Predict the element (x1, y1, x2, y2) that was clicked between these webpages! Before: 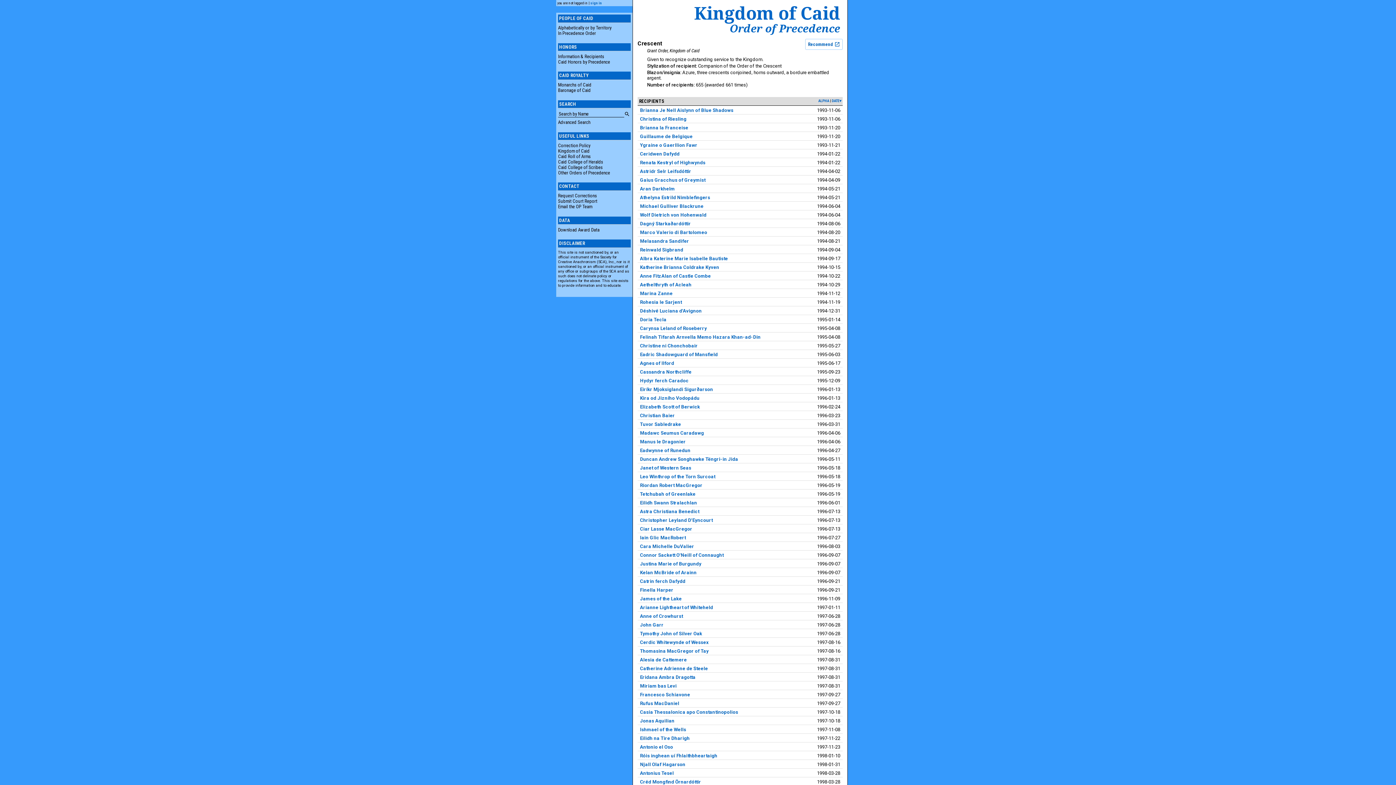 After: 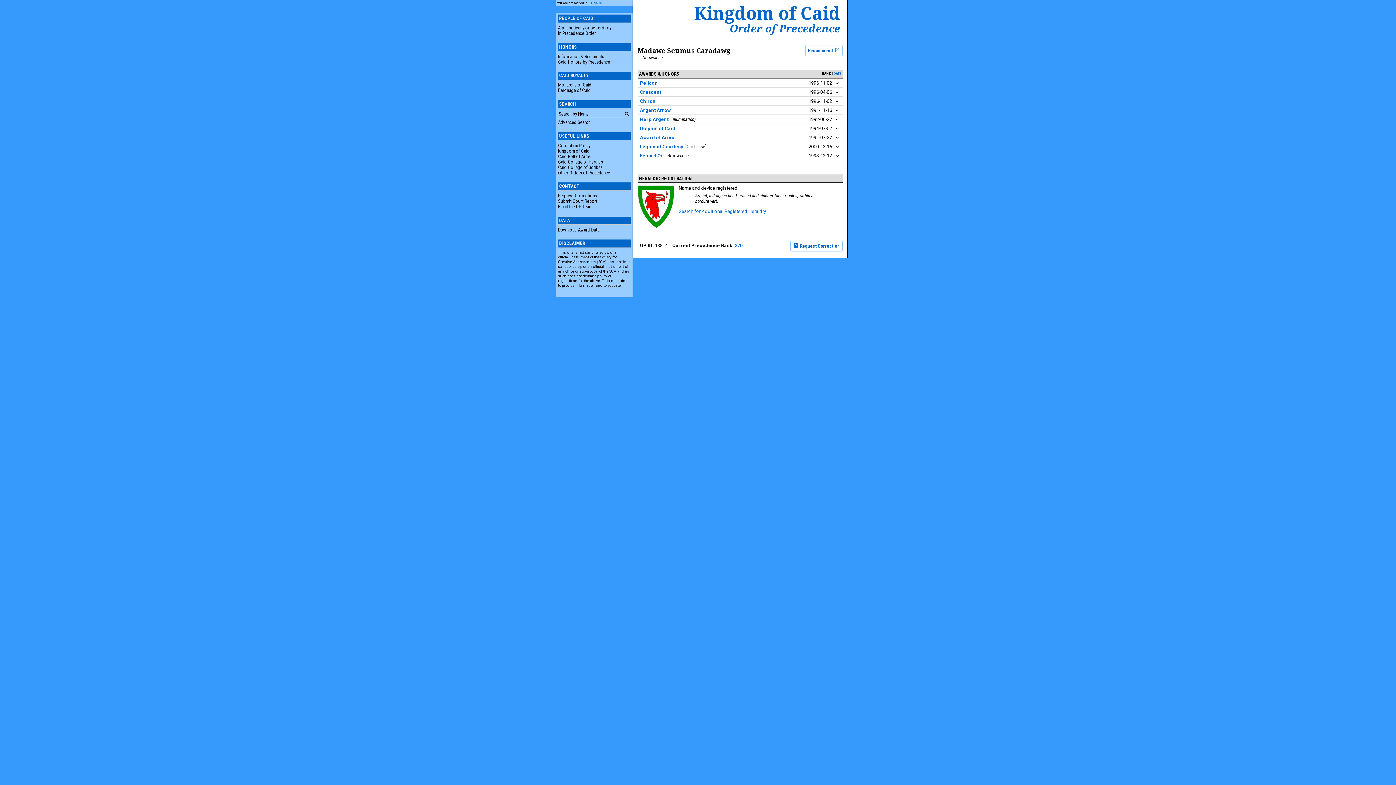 Action: bbox: (640, 430, 704, 436) label: Madawc Seumus Caradawg